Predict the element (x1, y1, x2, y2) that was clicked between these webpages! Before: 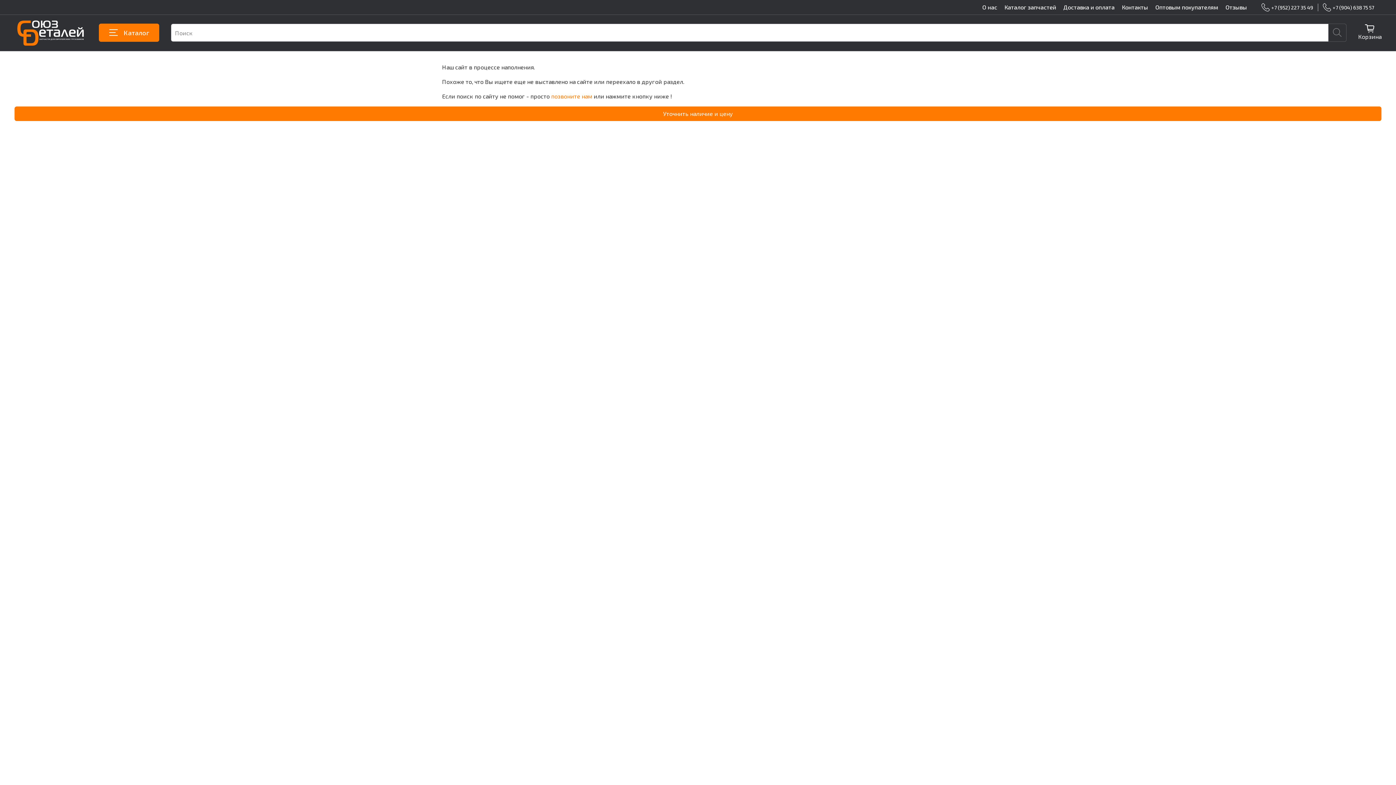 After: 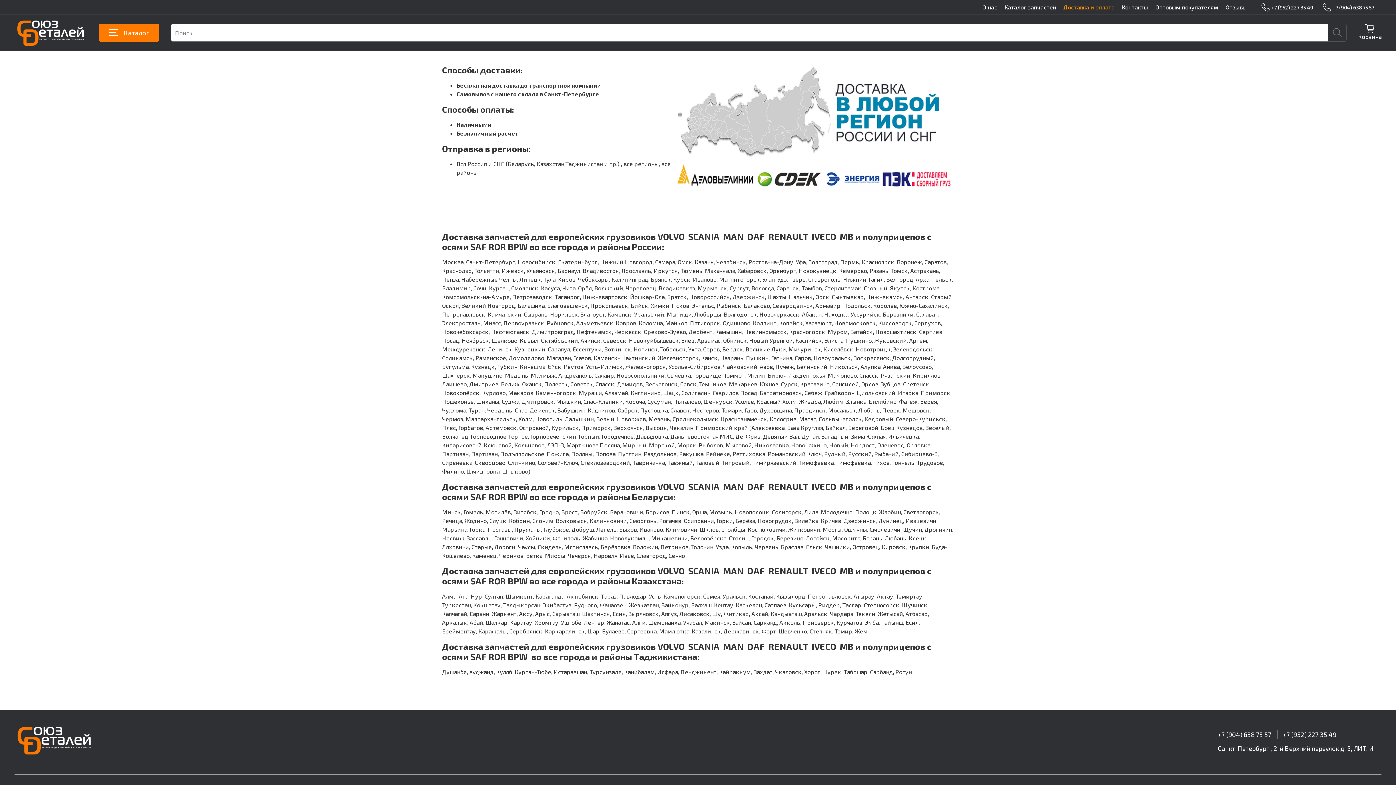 Action: label: Доставка и оплата bbox: (1063, 3, 1114, 10)